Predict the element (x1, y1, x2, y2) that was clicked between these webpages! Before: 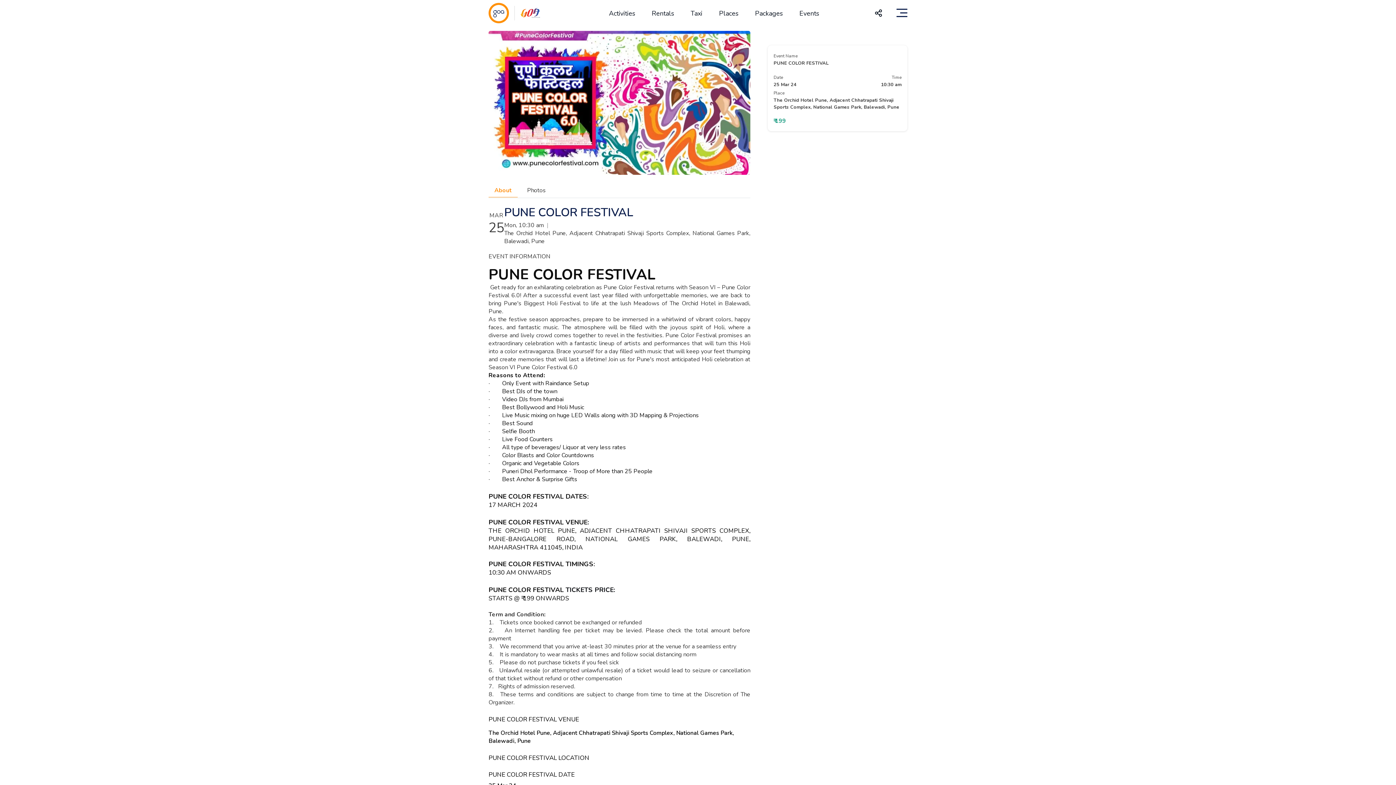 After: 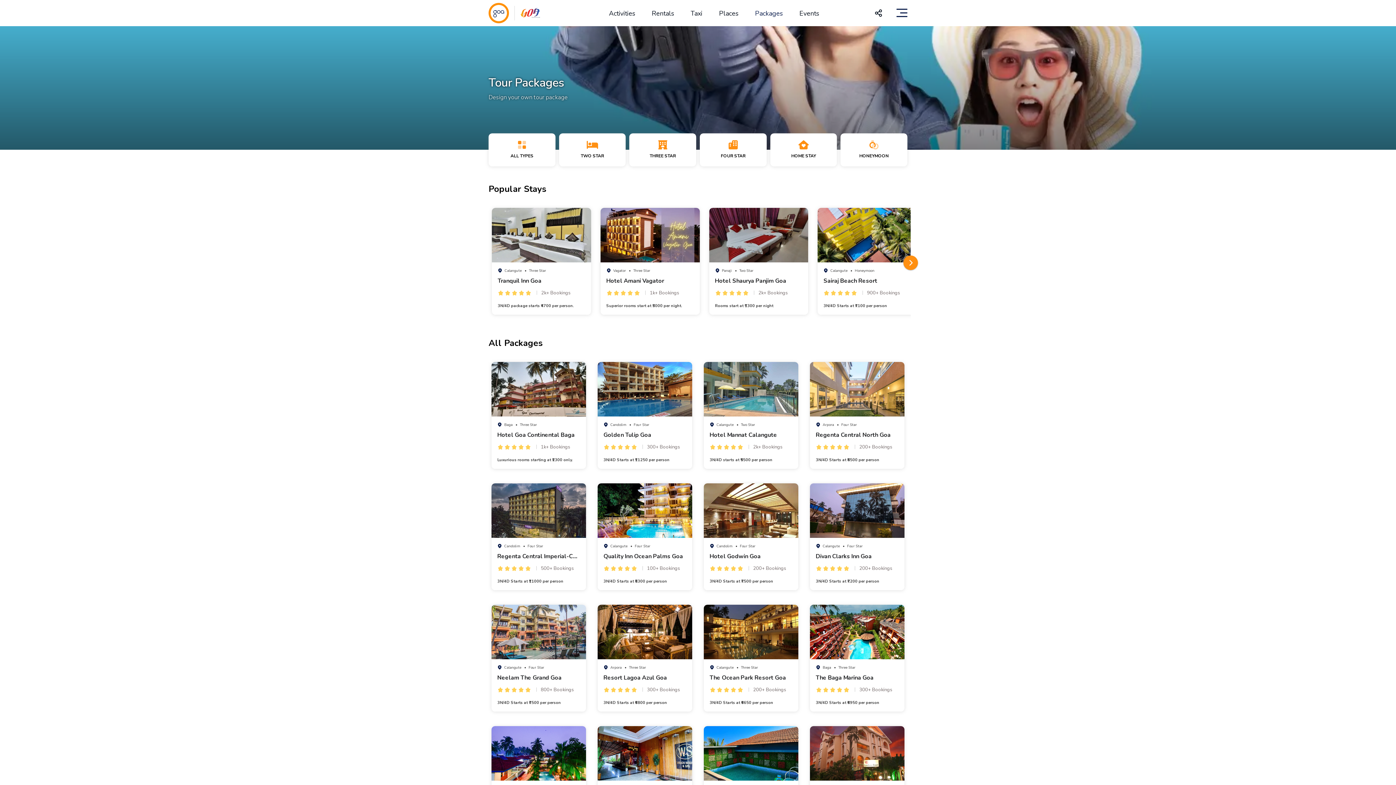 Action: label: Packages bbox: (751, 7, 786, 19)